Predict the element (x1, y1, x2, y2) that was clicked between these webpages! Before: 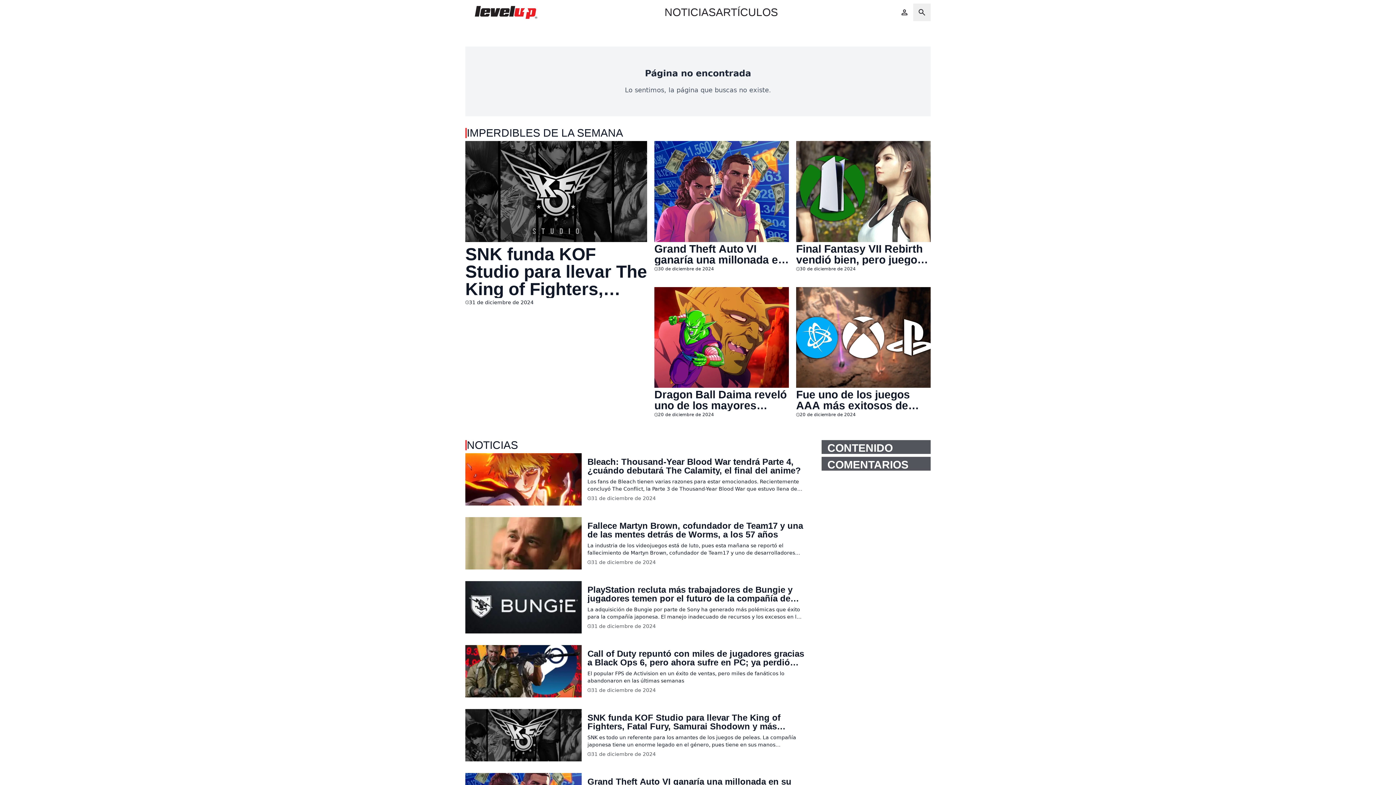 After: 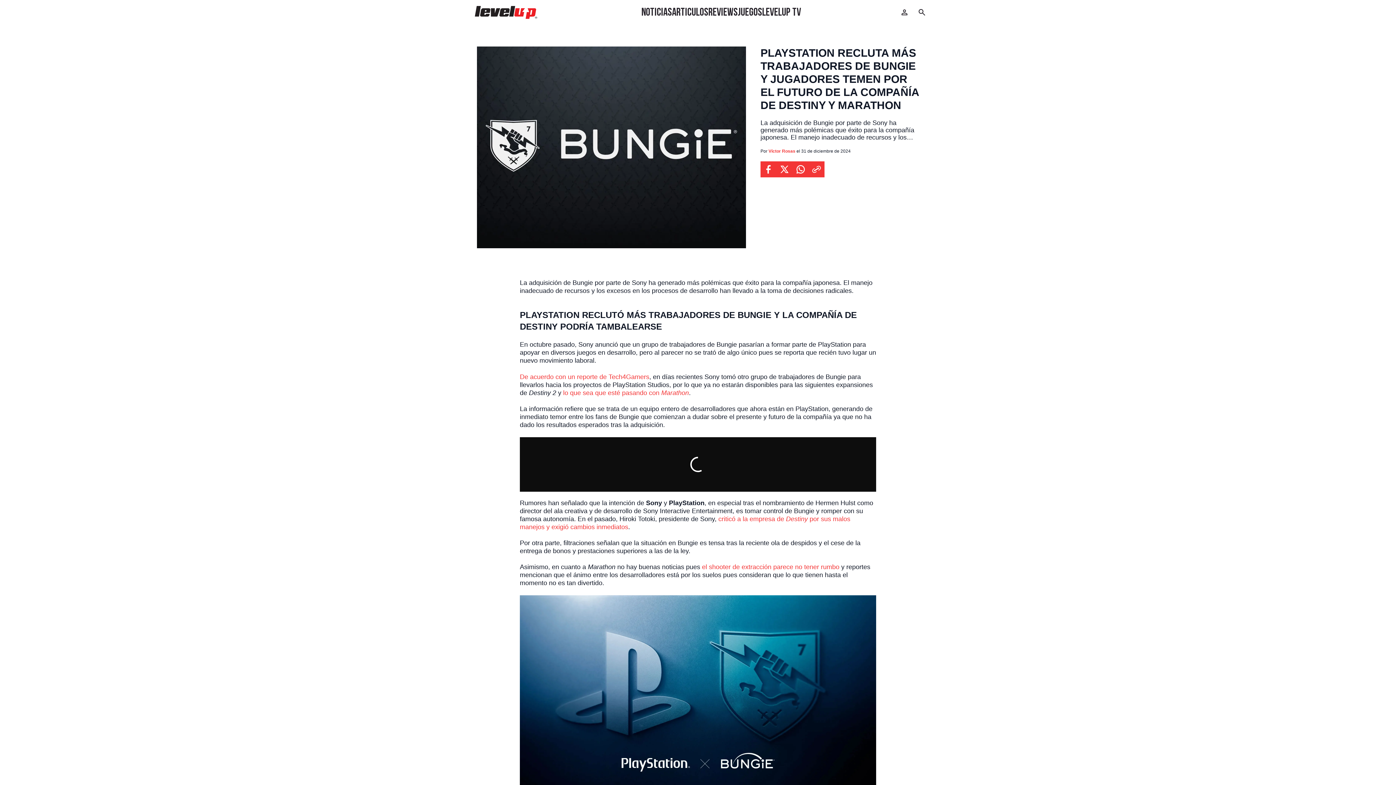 Action: label: PlayStation recluta más trabajadores de Bungie y jugadores temen por el futuro de la compañía de Destiny y Marathon bbox: (587, 585, 804, 603)